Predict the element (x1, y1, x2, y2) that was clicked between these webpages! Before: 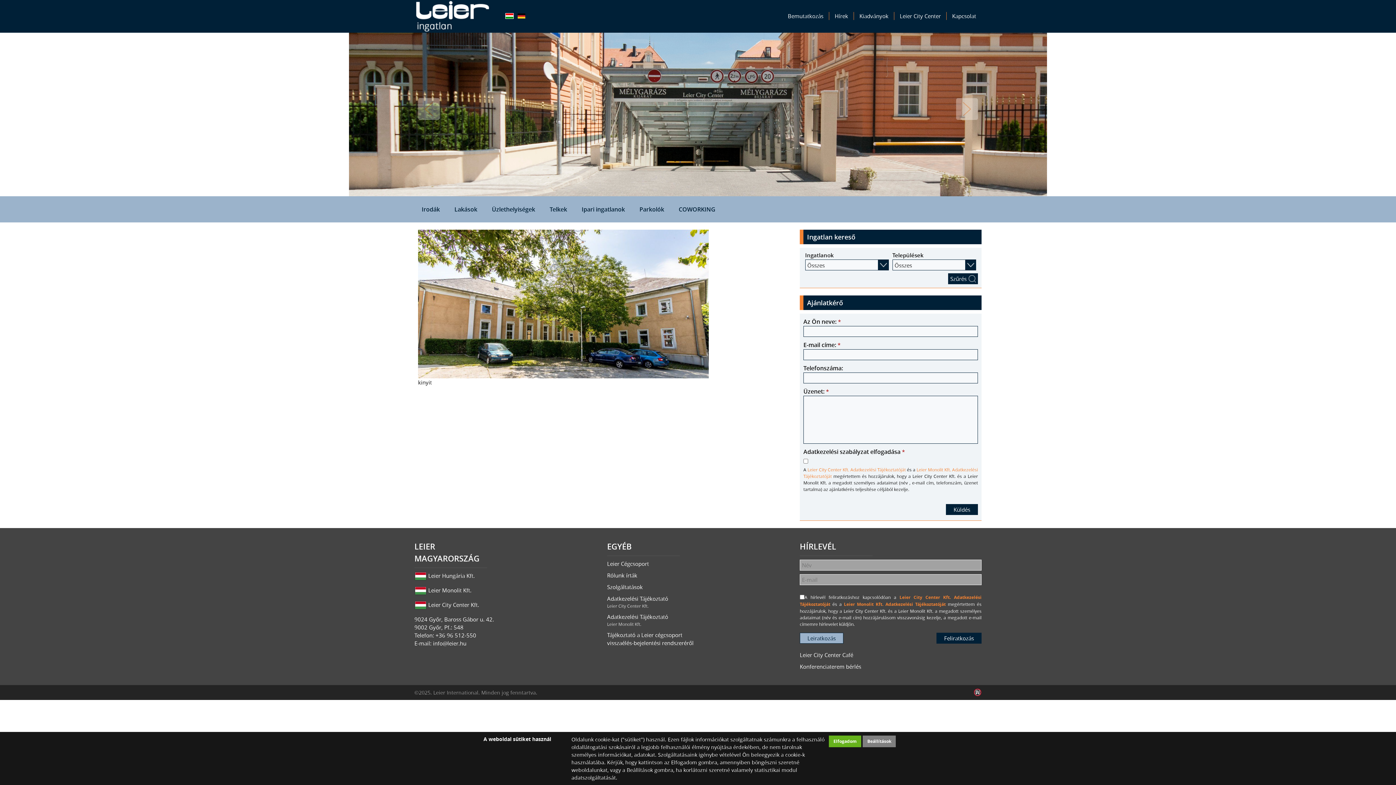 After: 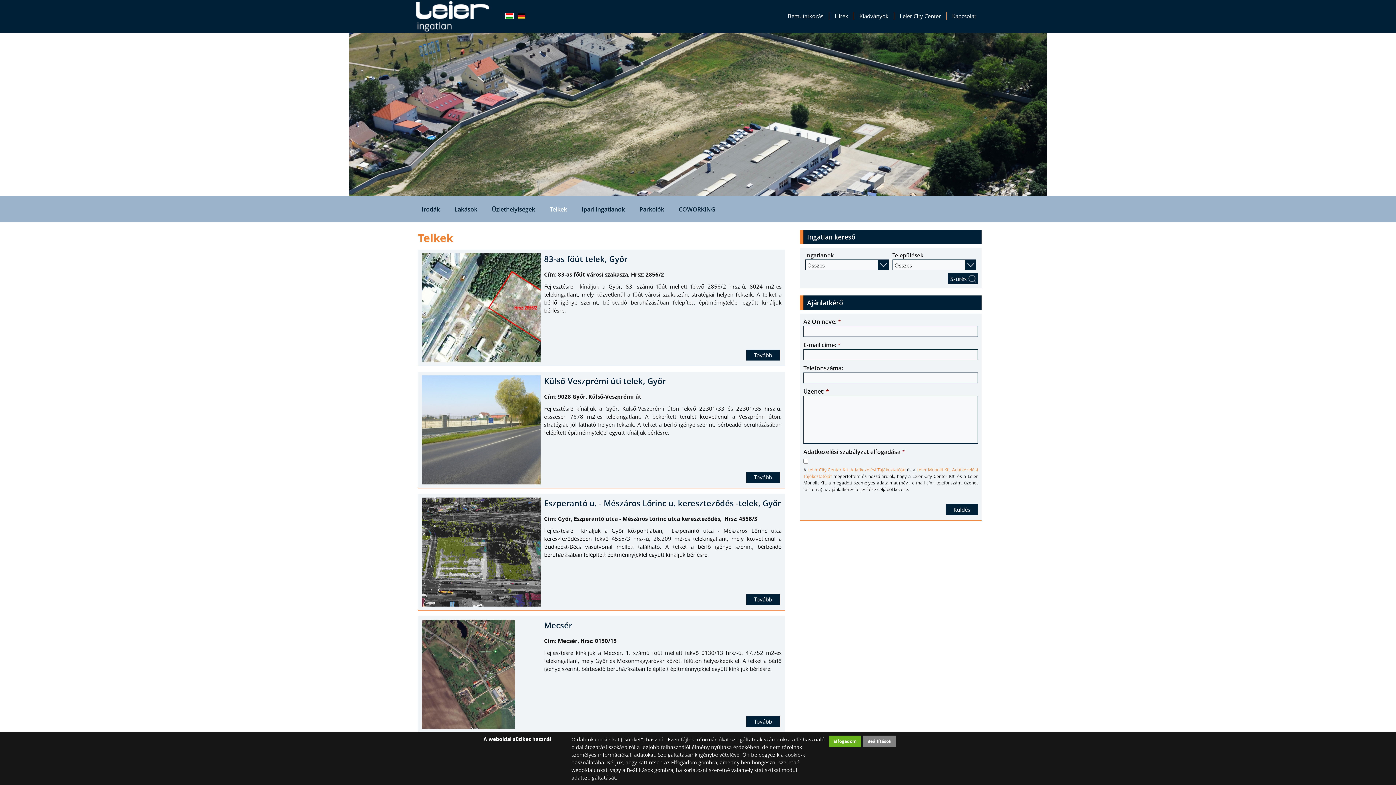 Action: label: Telkek bbox: (542, 205, 574, 213)